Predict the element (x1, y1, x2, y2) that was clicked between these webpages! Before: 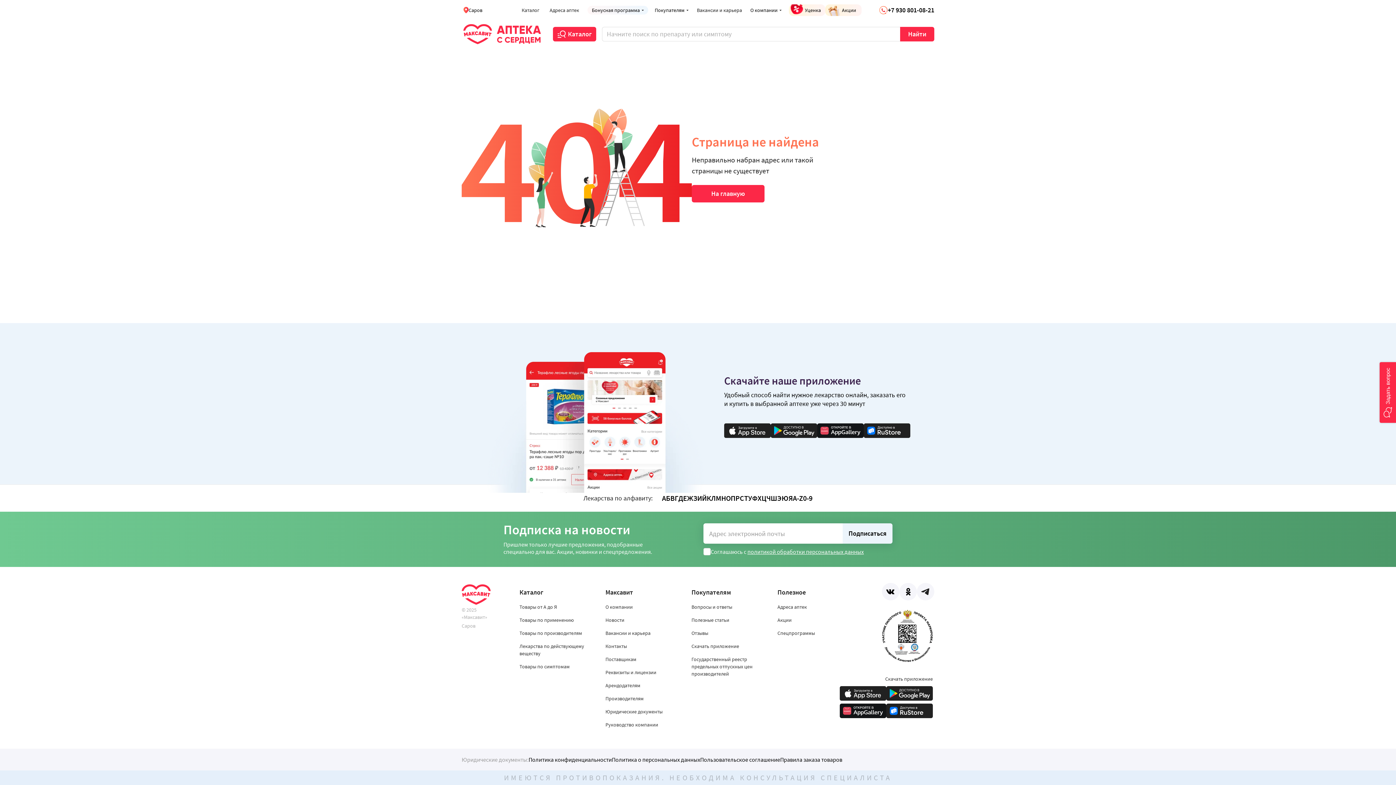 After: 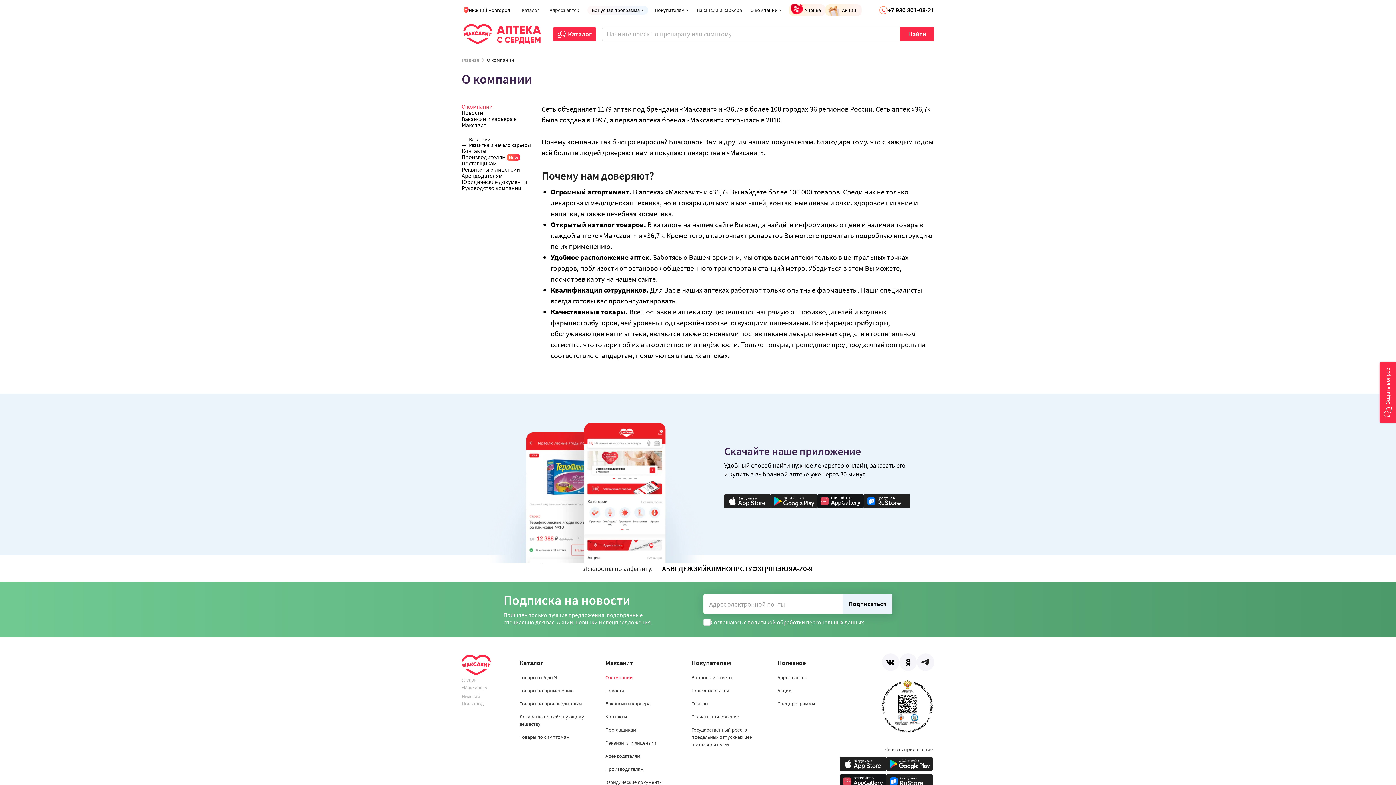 Action: bbox: (605, 604, 632, 610) label: О компании